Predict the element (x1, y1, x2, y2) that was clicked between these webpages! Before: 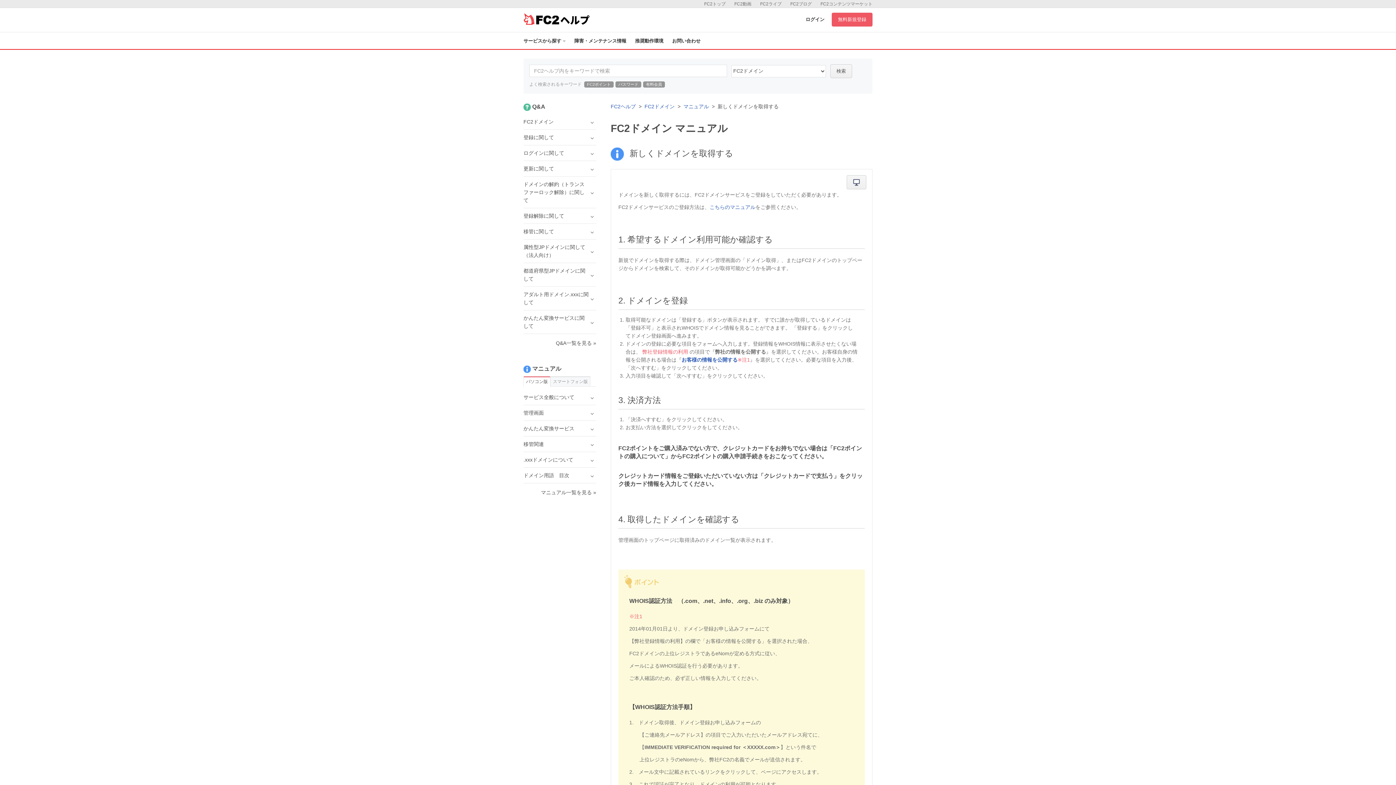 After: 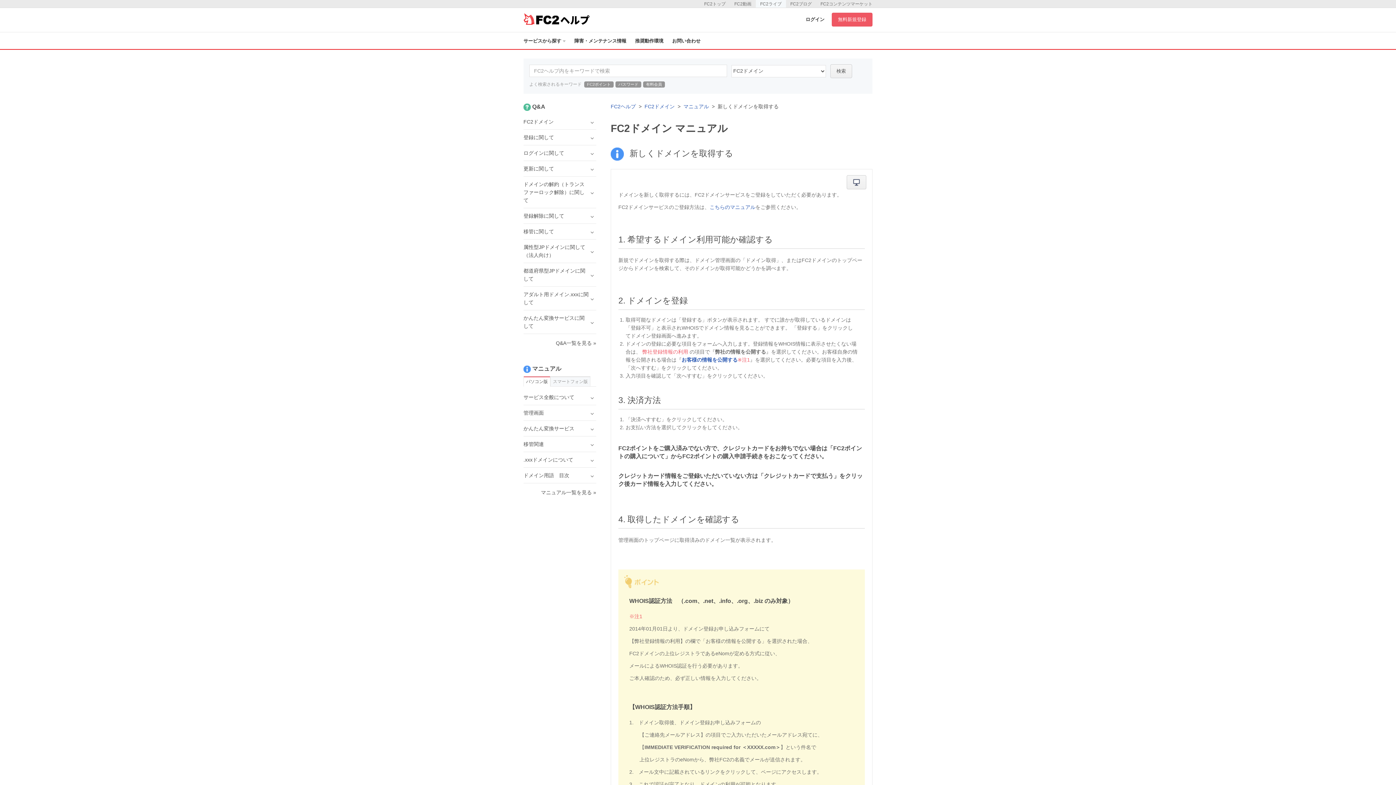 Action: label: FC2ライブ bbox: (756, 0, 786, 8)